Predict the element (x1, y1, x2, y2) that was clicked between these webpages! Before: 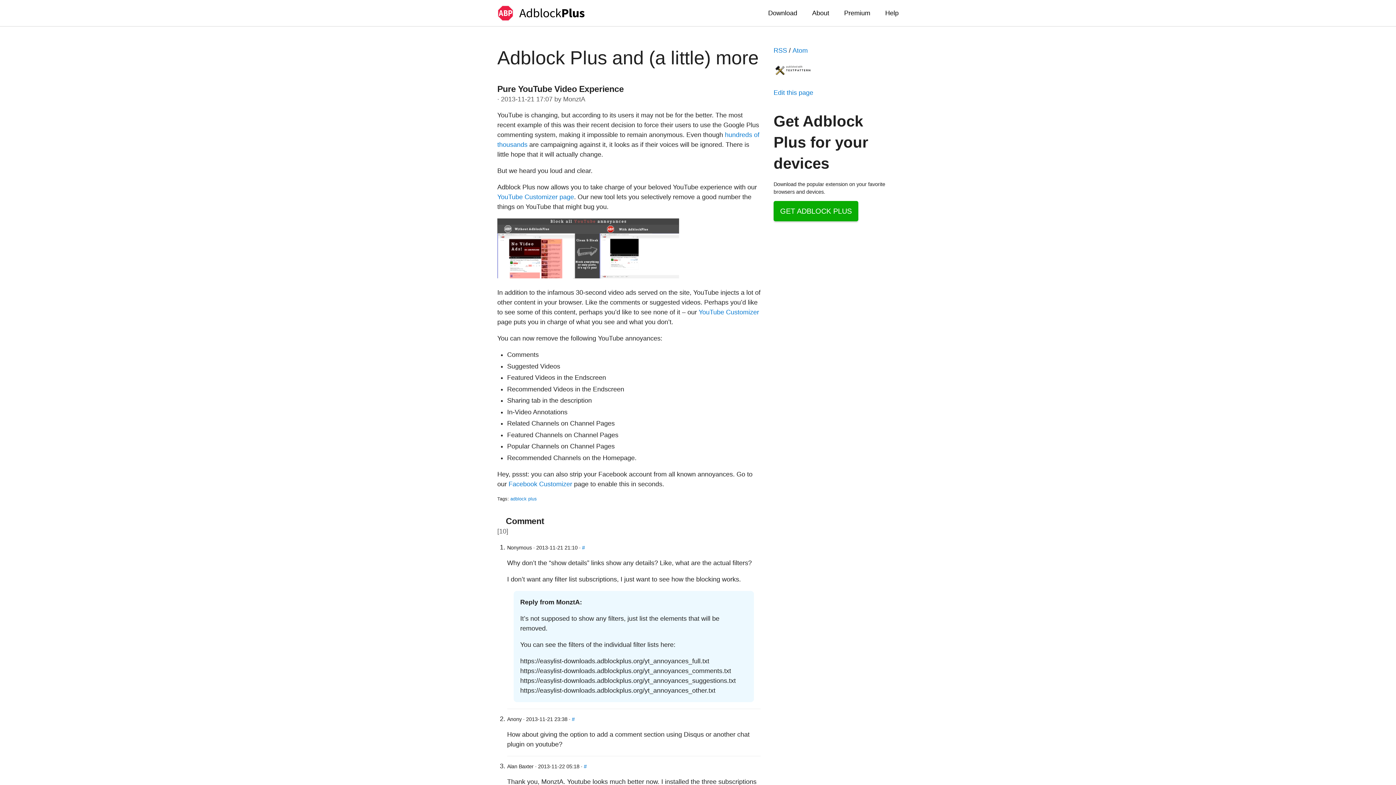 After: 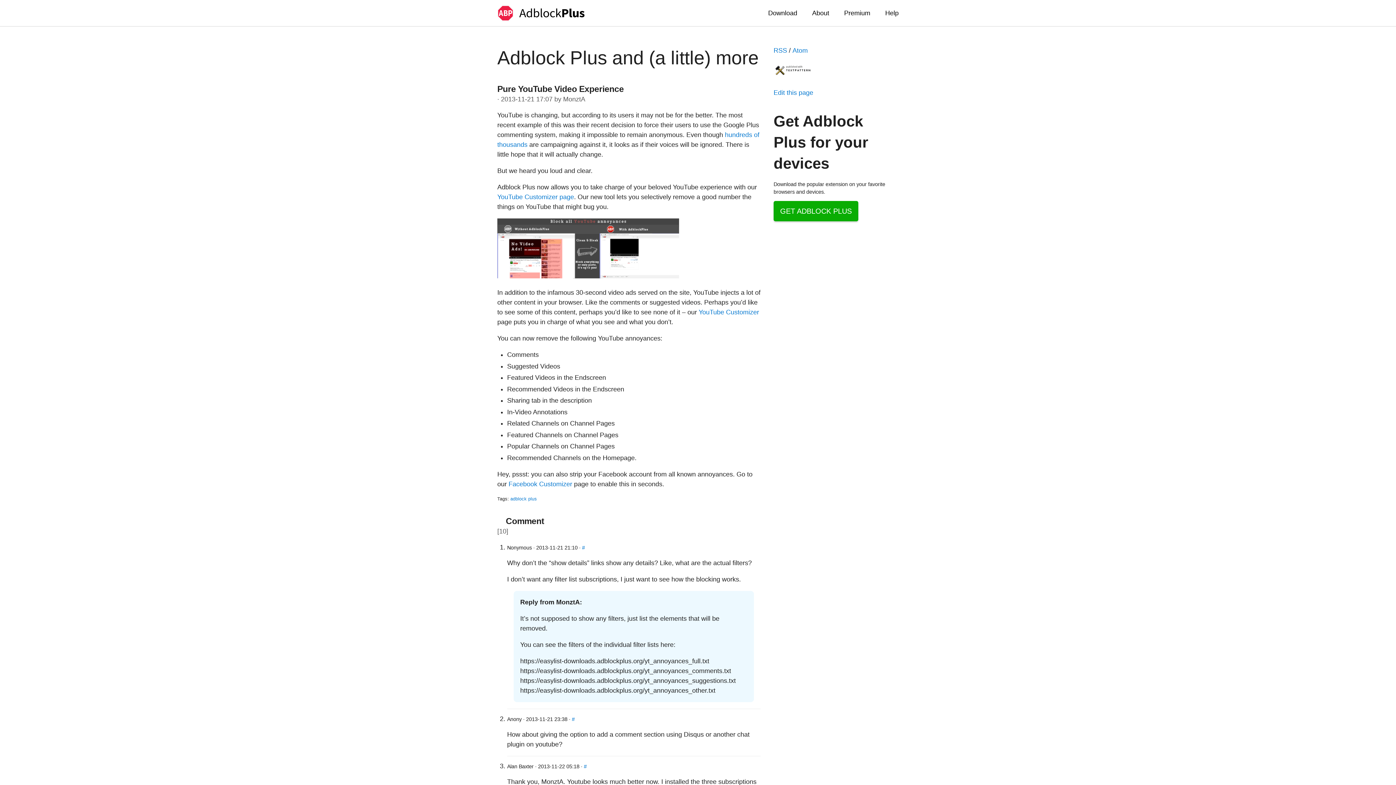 Action: bbox: (497, 83, 760, 94) label: Pure YouTube Video Experience